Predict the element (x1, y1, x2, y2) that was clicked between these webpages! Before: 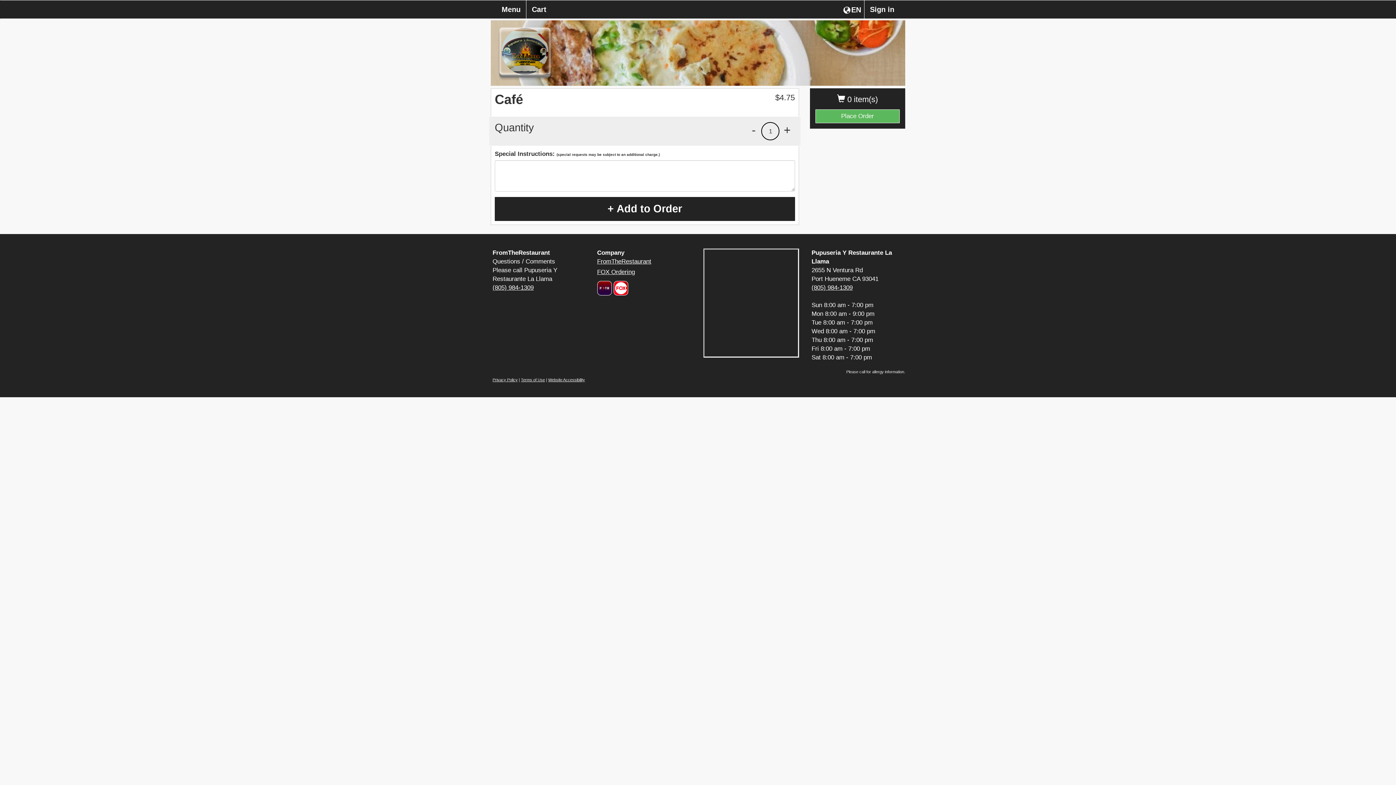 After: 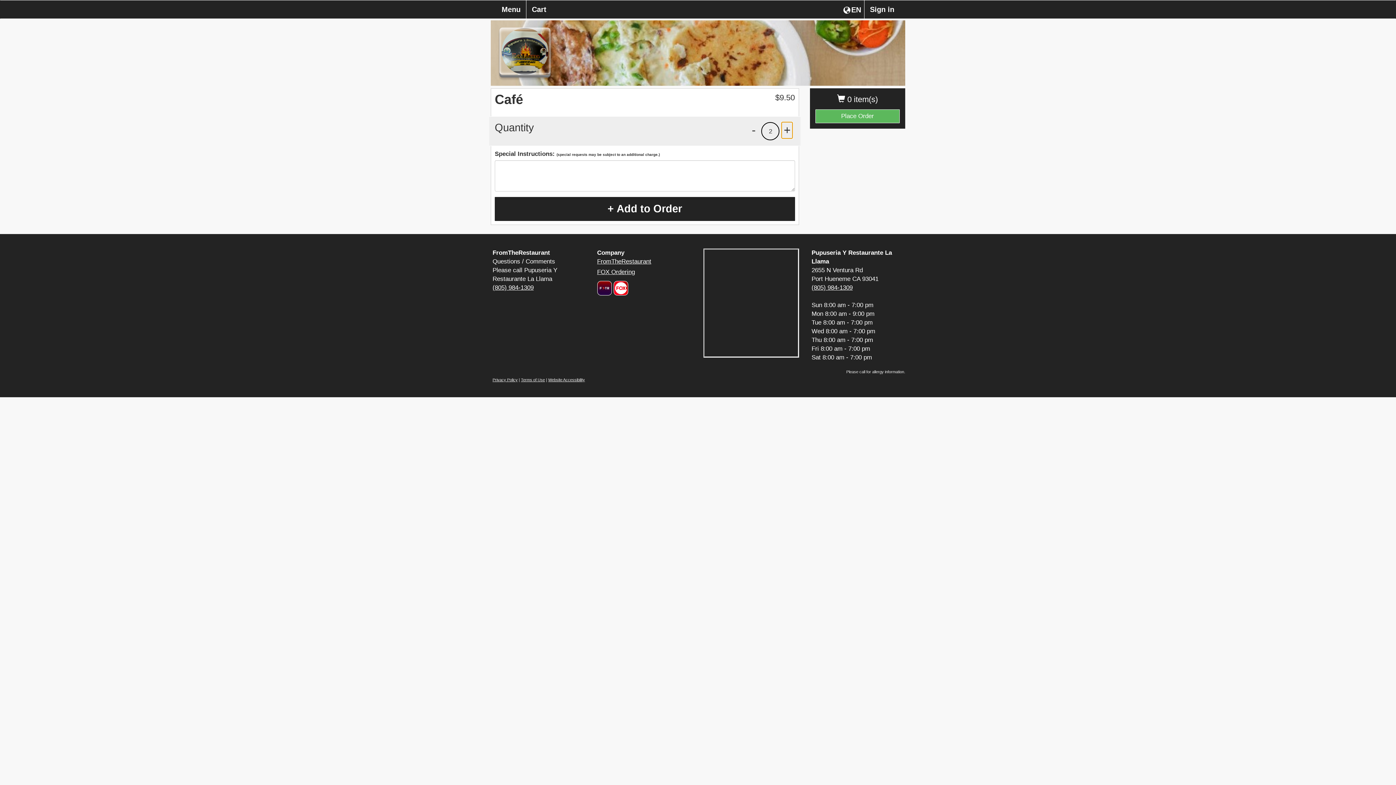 Action: label: Increase quantity bbox: (781, 122, 792, 138)